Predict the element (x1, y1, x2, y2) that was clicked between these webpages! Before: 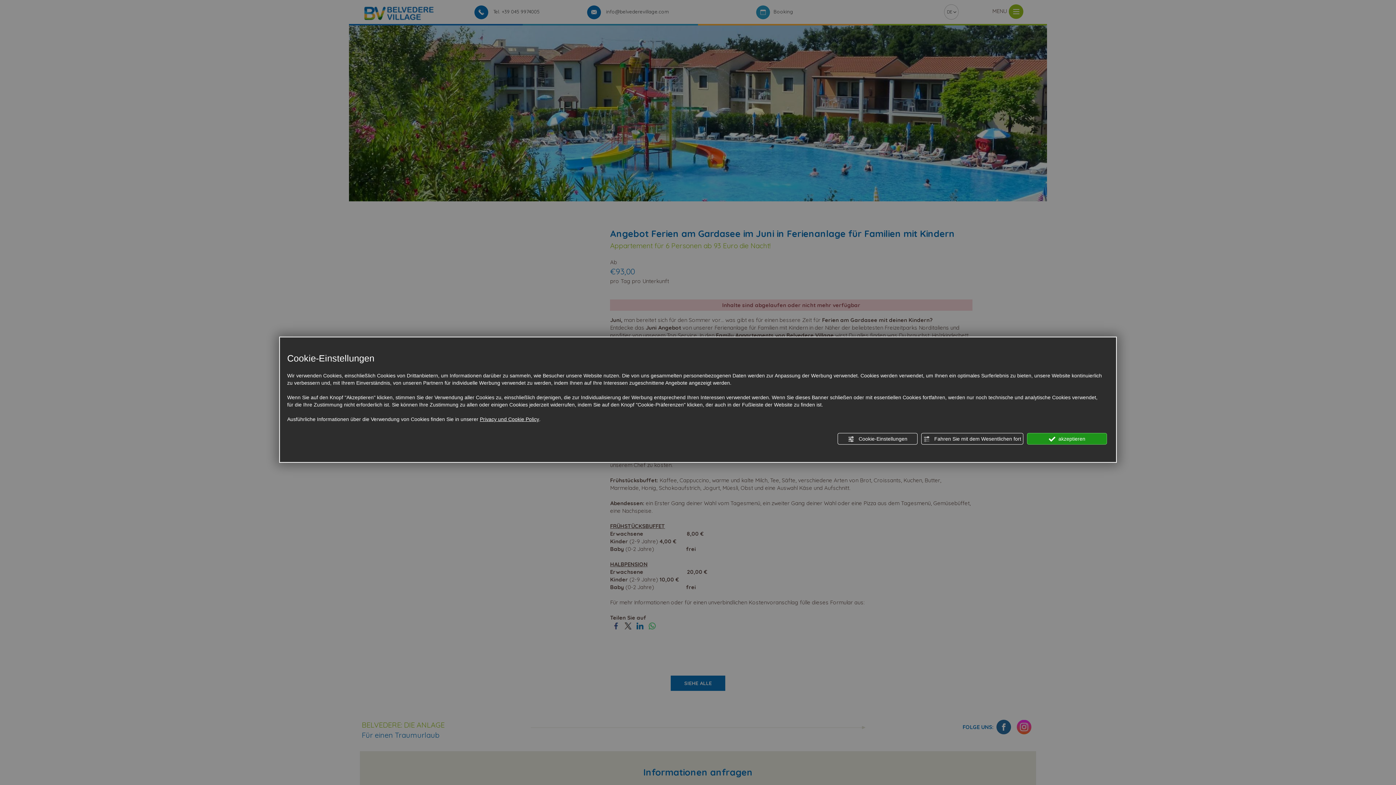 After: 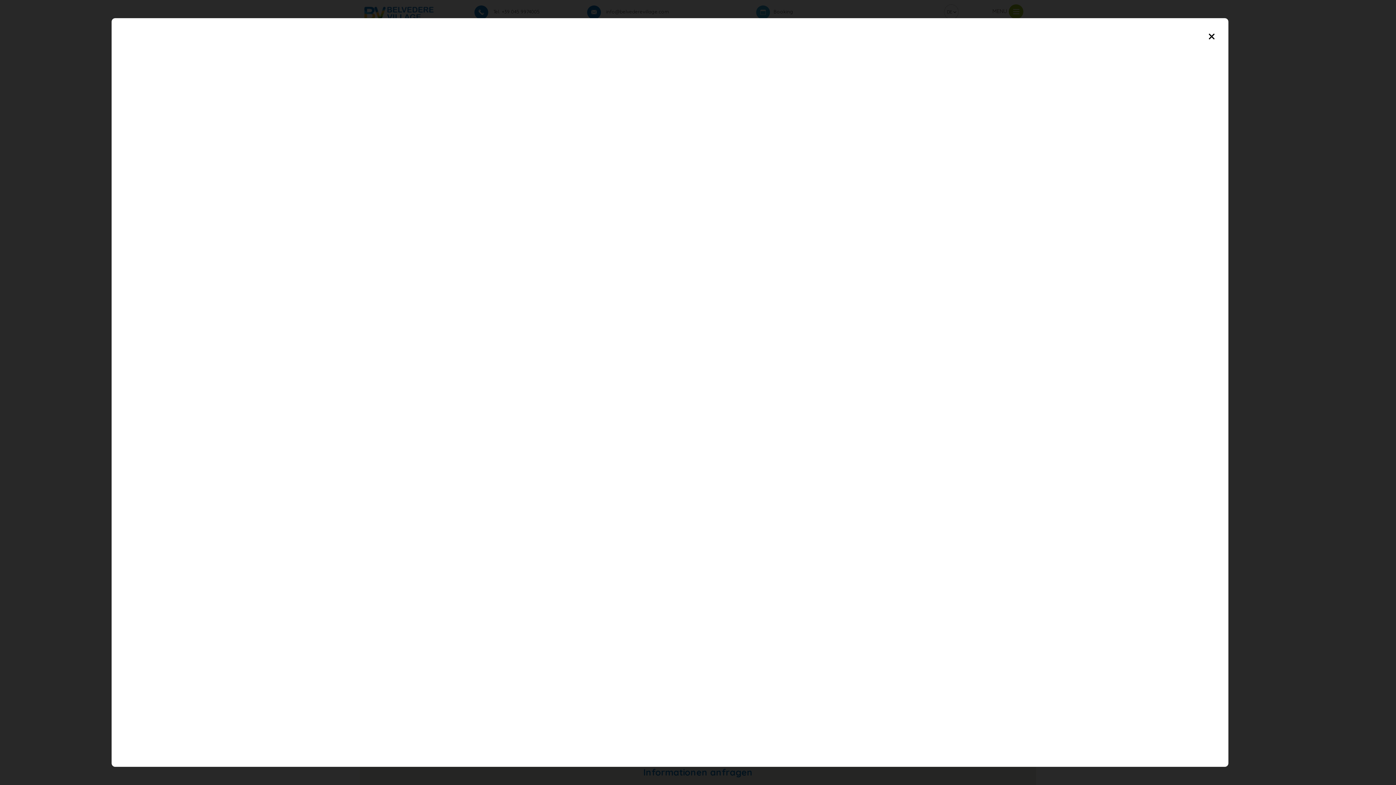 Action: label: Privacy und Cookie Policy bbox: (480, 415, 539, 423)